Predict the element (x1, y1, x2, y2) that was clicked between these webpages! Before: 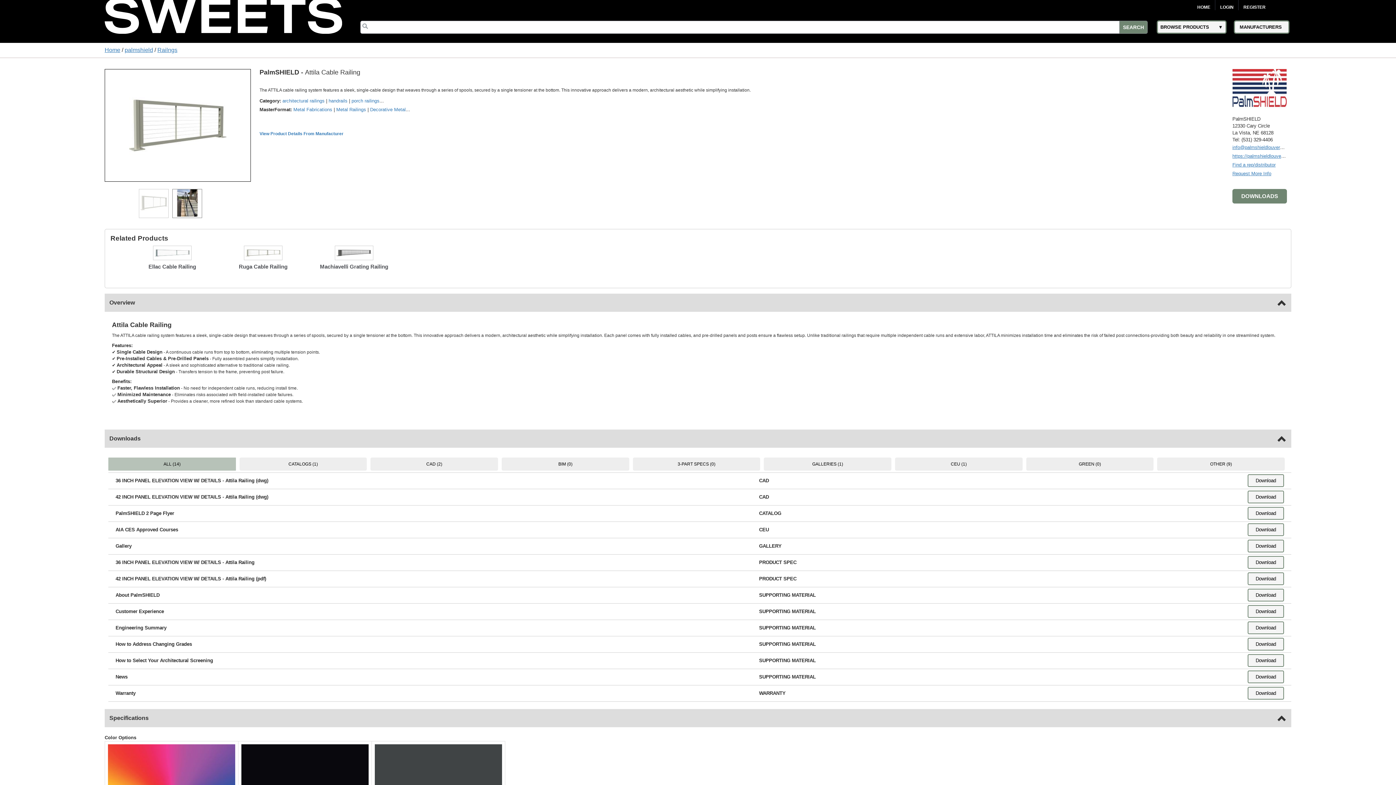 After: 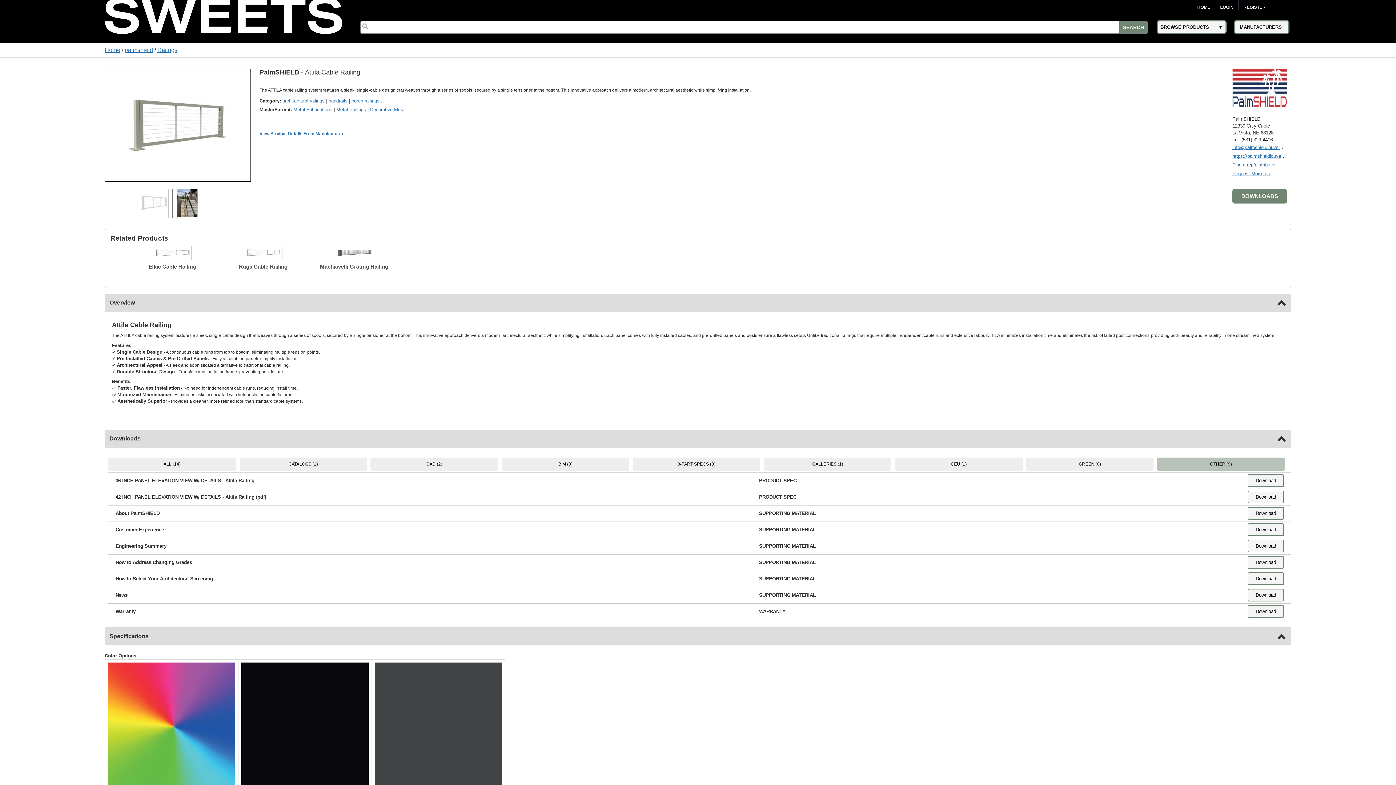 Action: bbox: (1157, 457, 1285, 470) label: OTHER (9)